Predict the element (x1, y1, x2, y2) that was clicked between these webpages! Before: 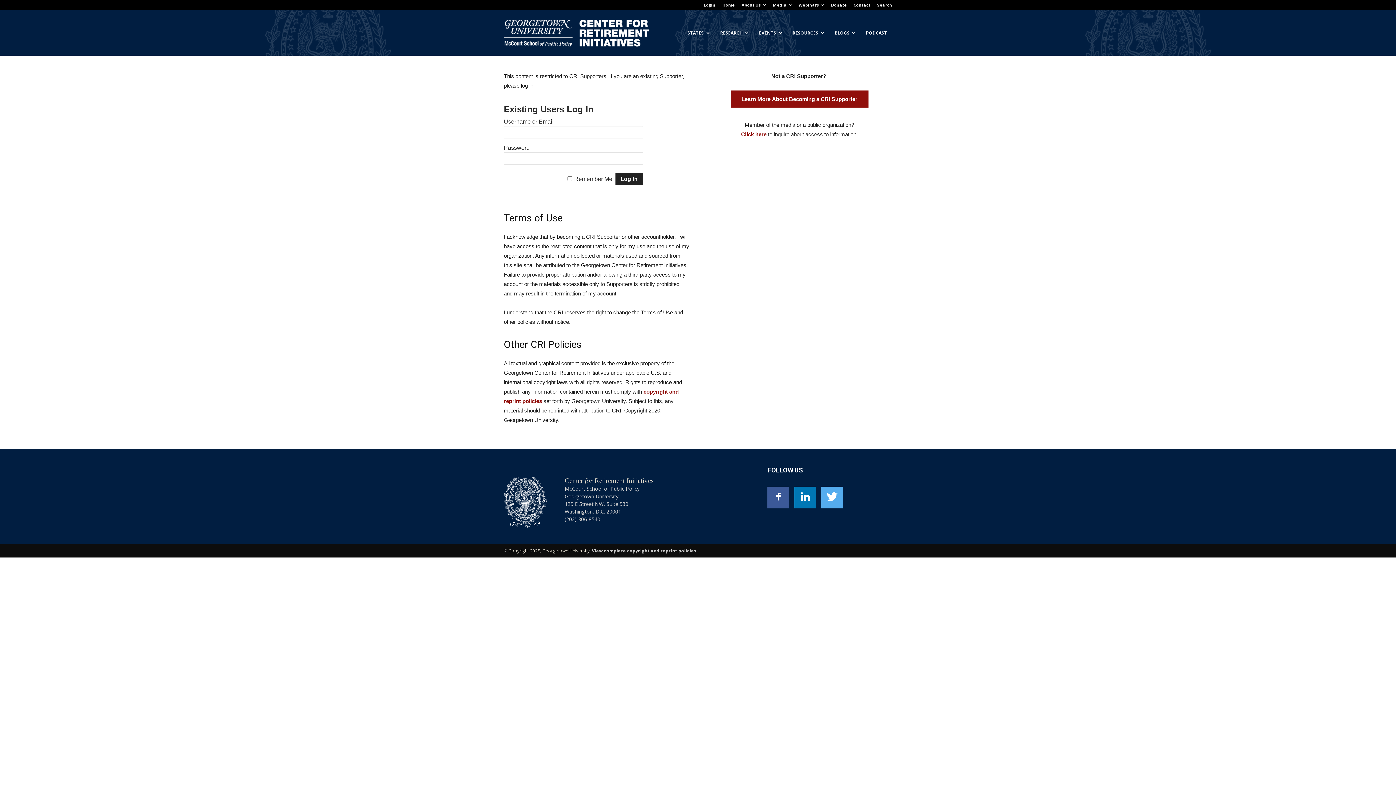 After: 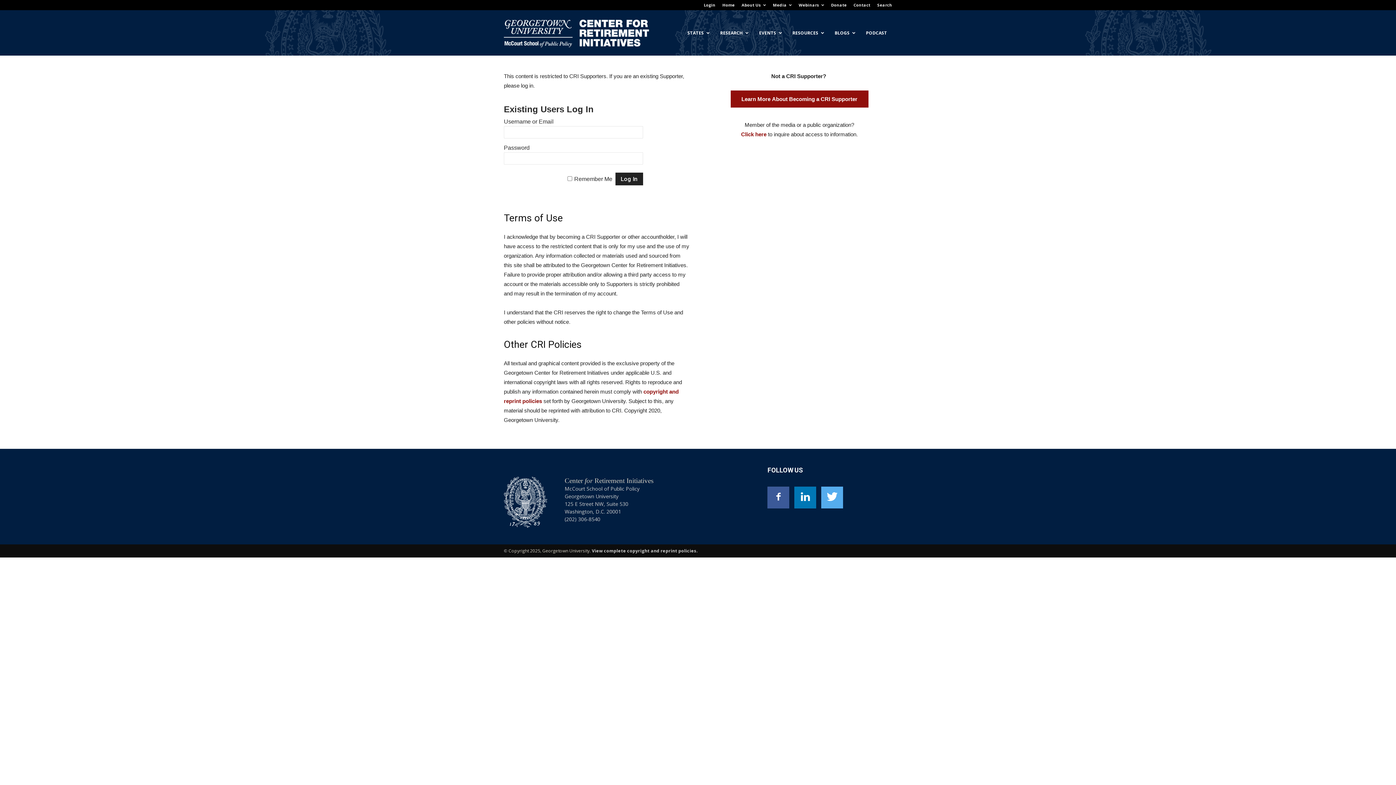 Action: bbox: (704, 2, 715, 7) label: Login